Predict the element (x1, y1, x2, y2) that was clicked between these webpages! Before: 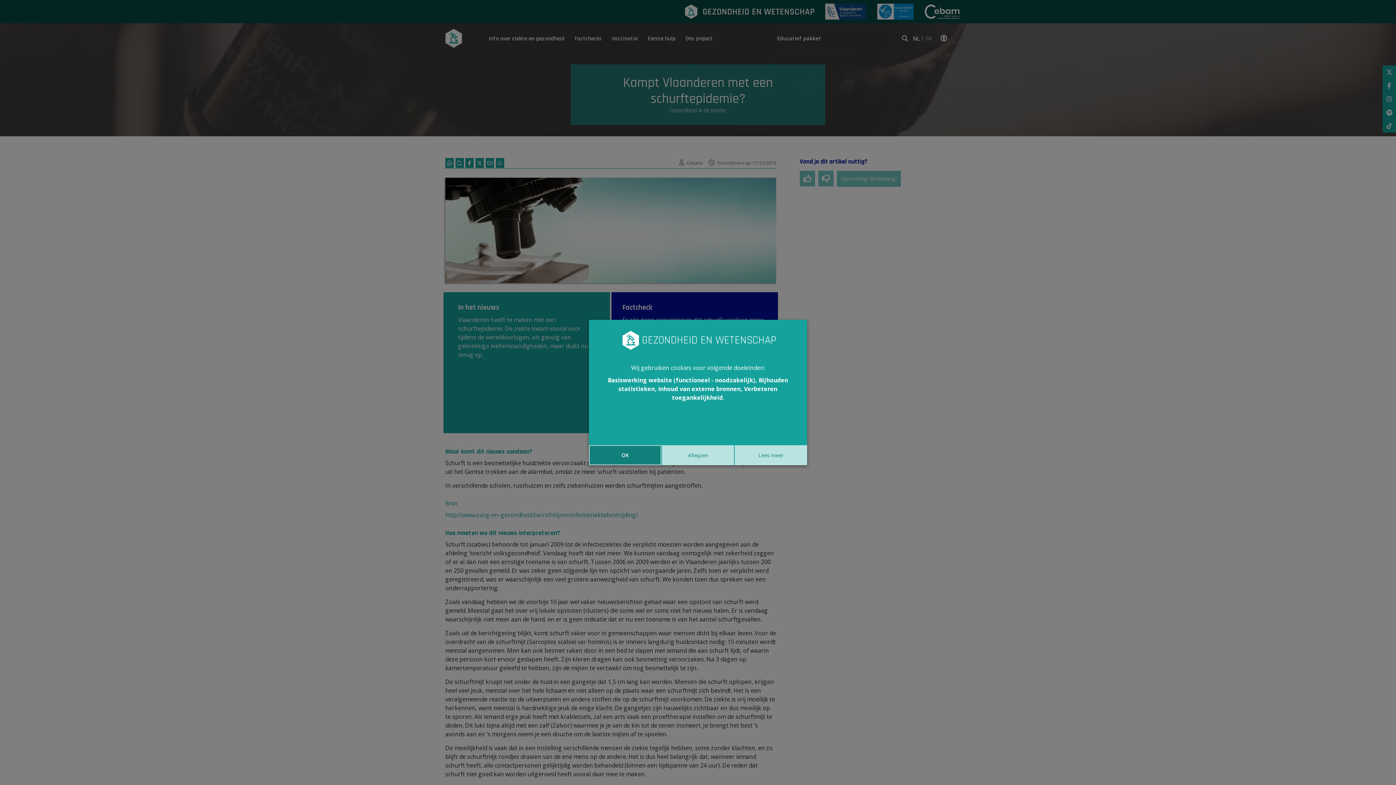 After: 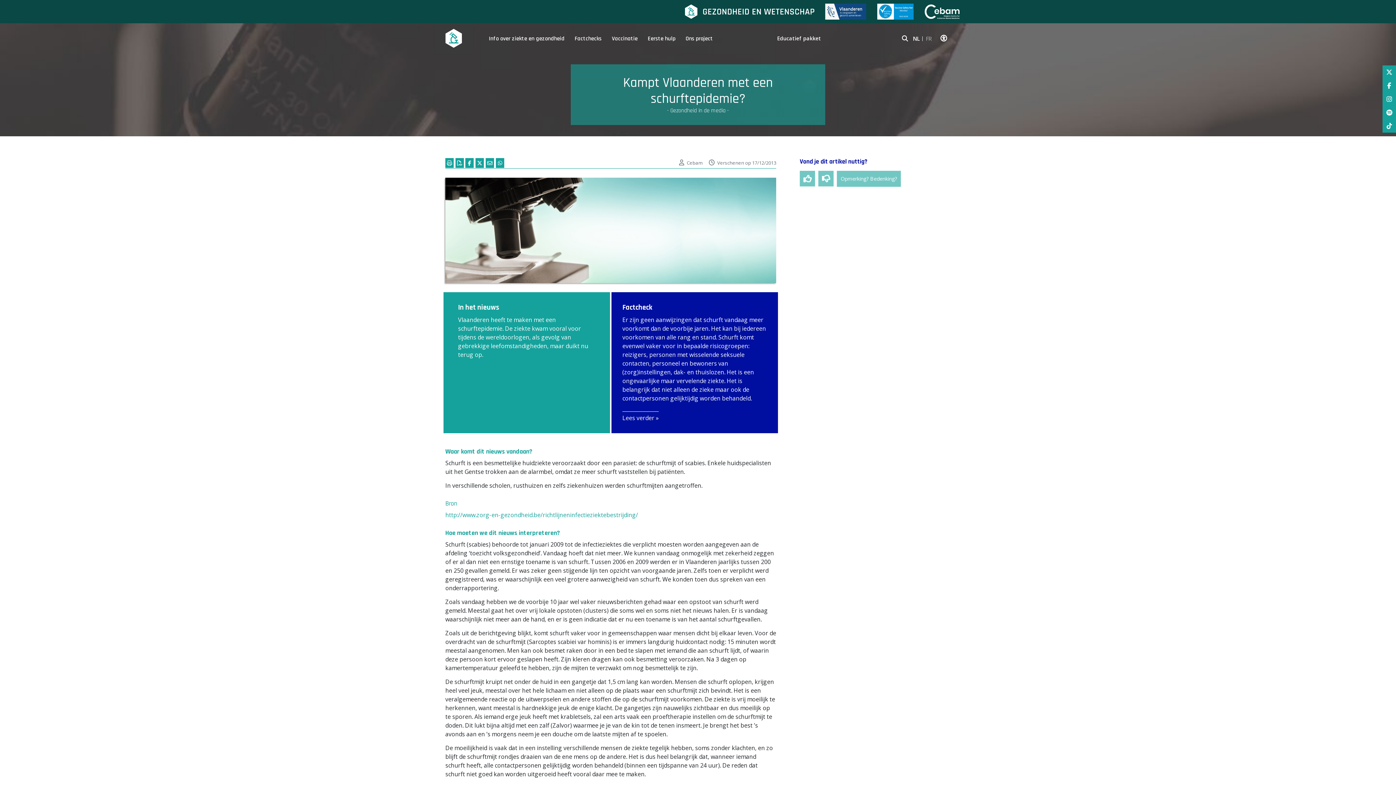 Action: label: OK bbox: (589, 445, 661, 465)